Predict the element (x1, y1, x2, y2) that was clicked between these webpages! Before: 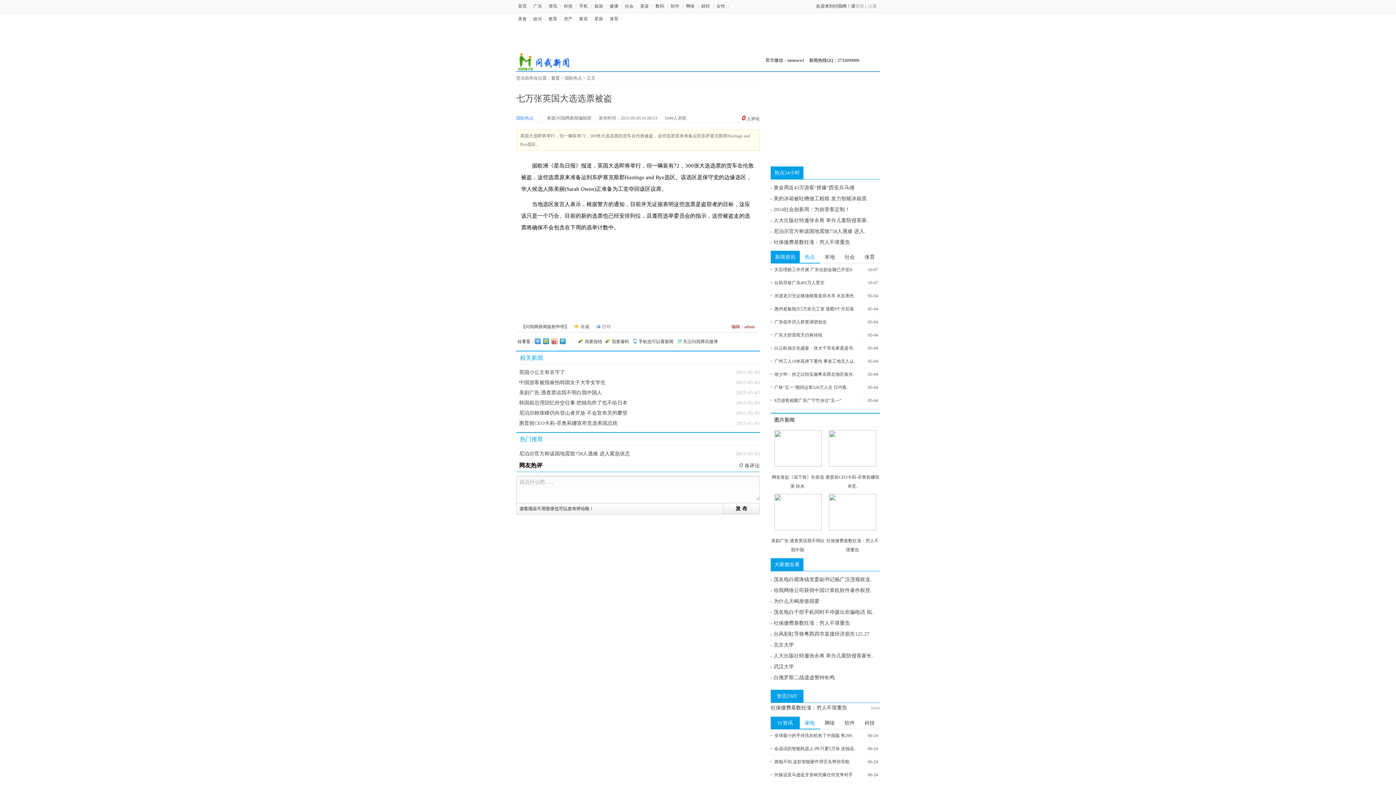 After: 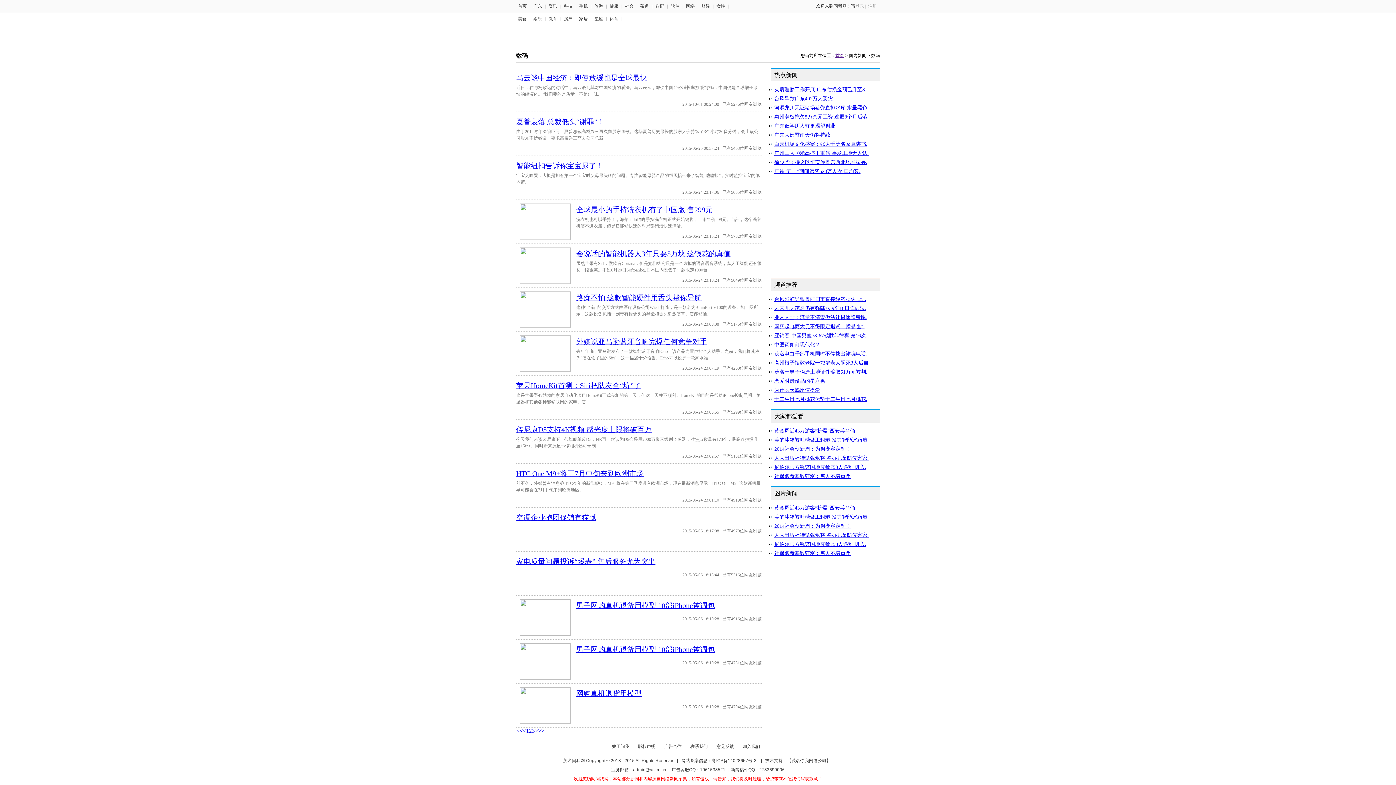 Action: bbox: (655, 3, 664, 8) label: 数码